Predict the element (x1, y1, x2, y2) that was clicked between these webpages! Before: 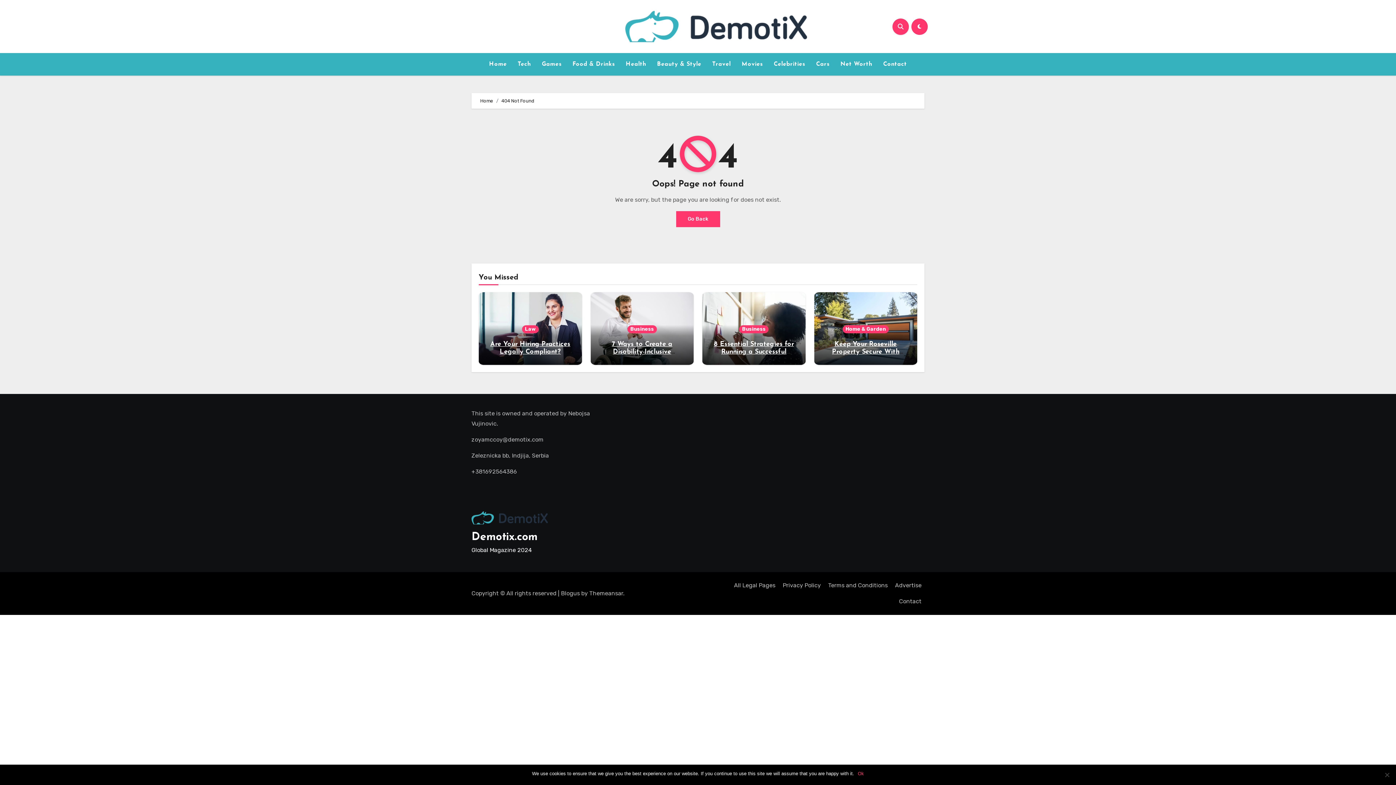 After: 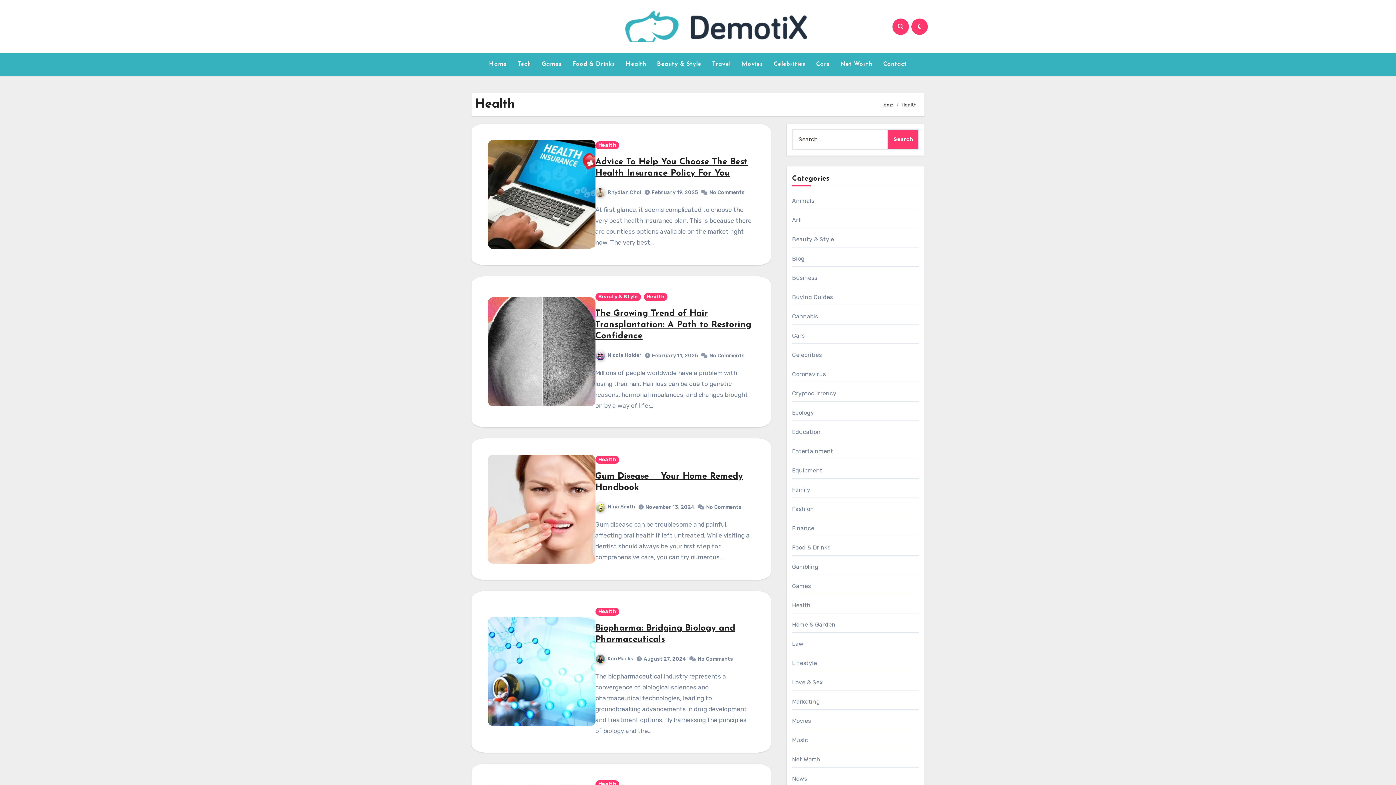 Action: bbox: (620, 56, 651, 72) label: Health